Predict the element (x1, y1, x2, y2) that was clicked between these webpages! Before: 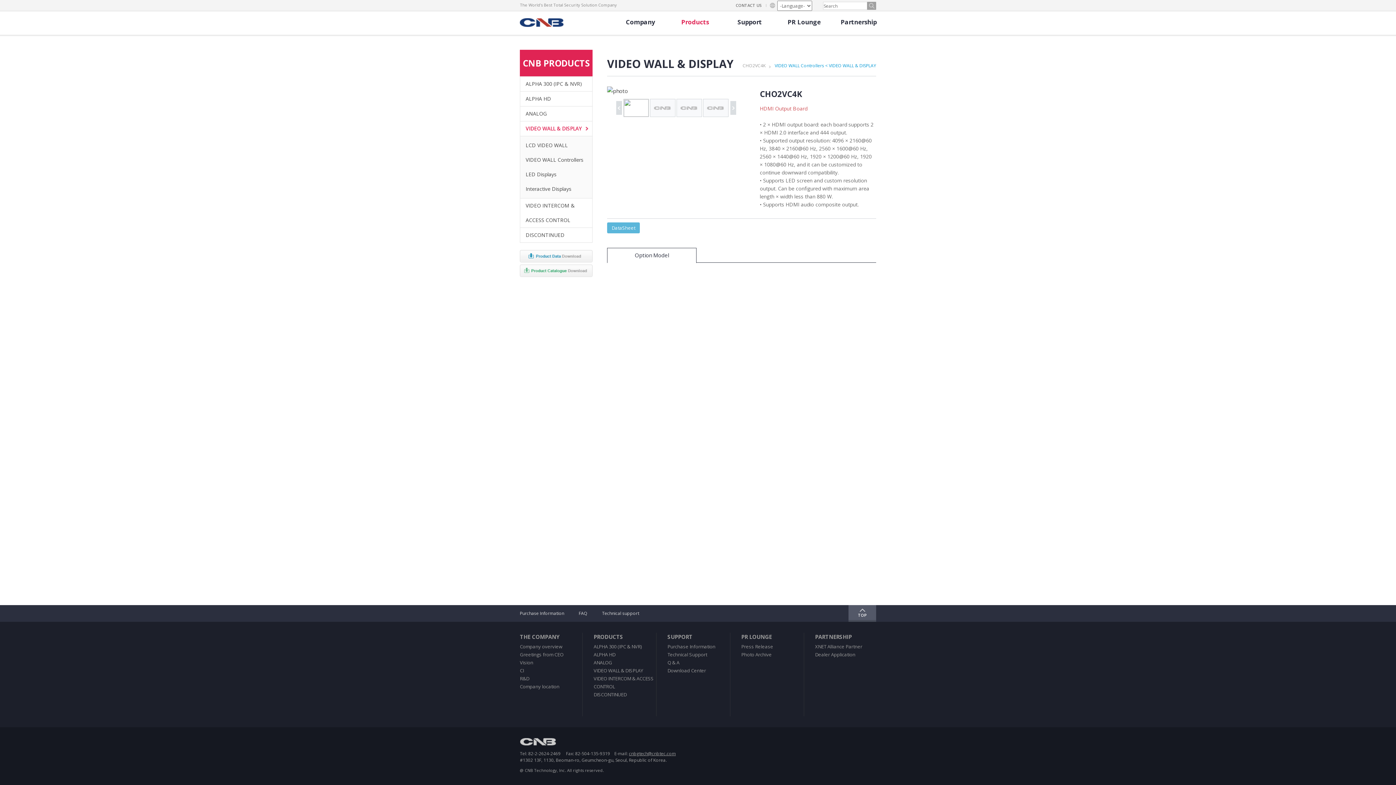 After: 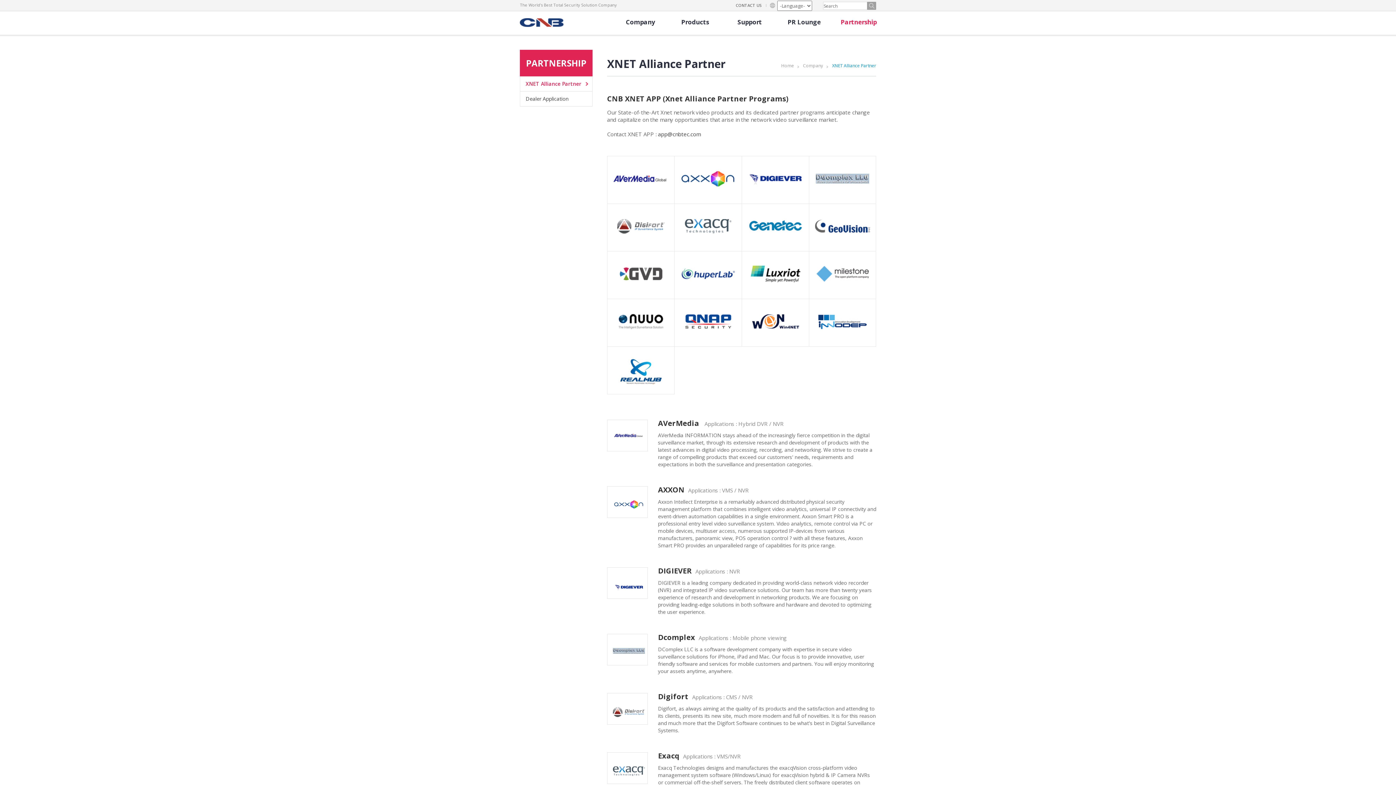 Action: label: Partnership bbox: (838, 17, 879, 33)